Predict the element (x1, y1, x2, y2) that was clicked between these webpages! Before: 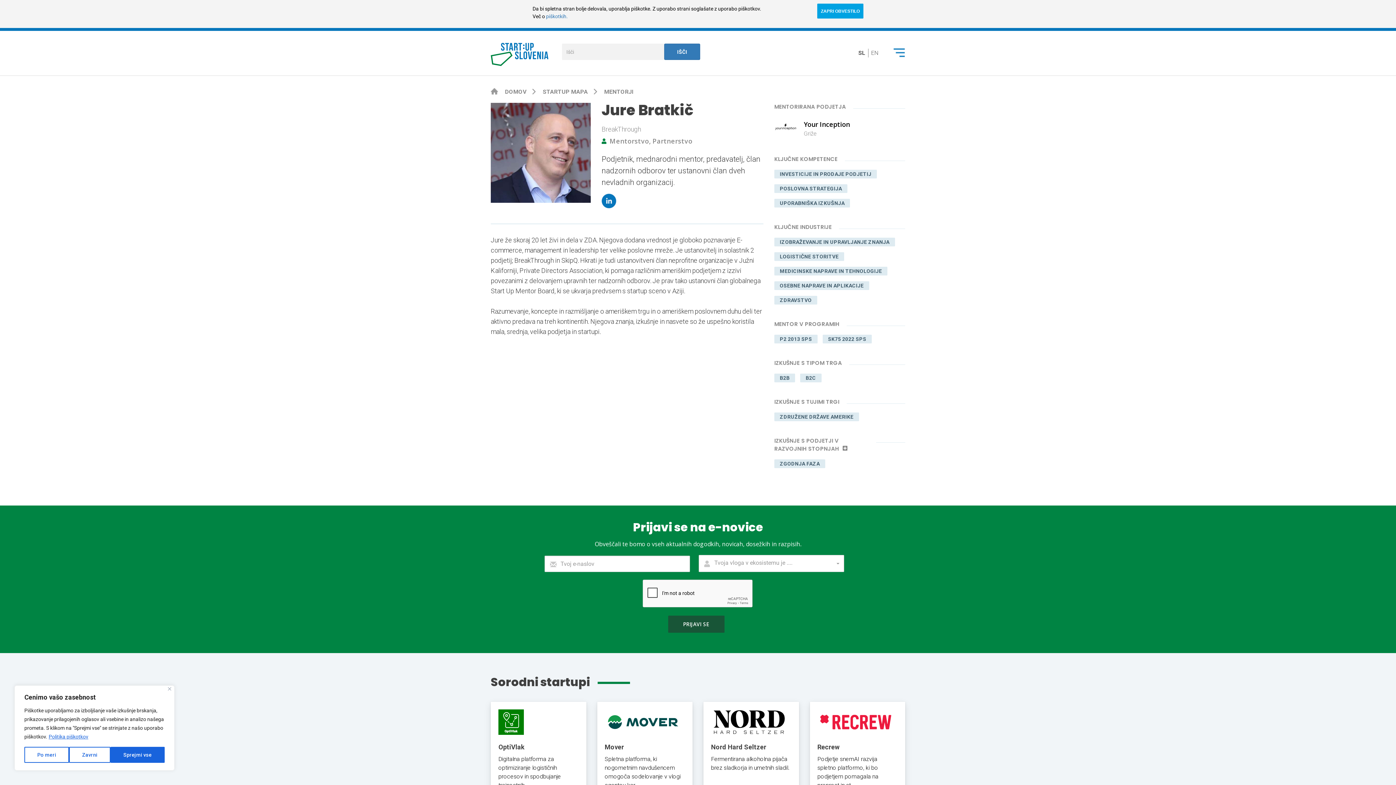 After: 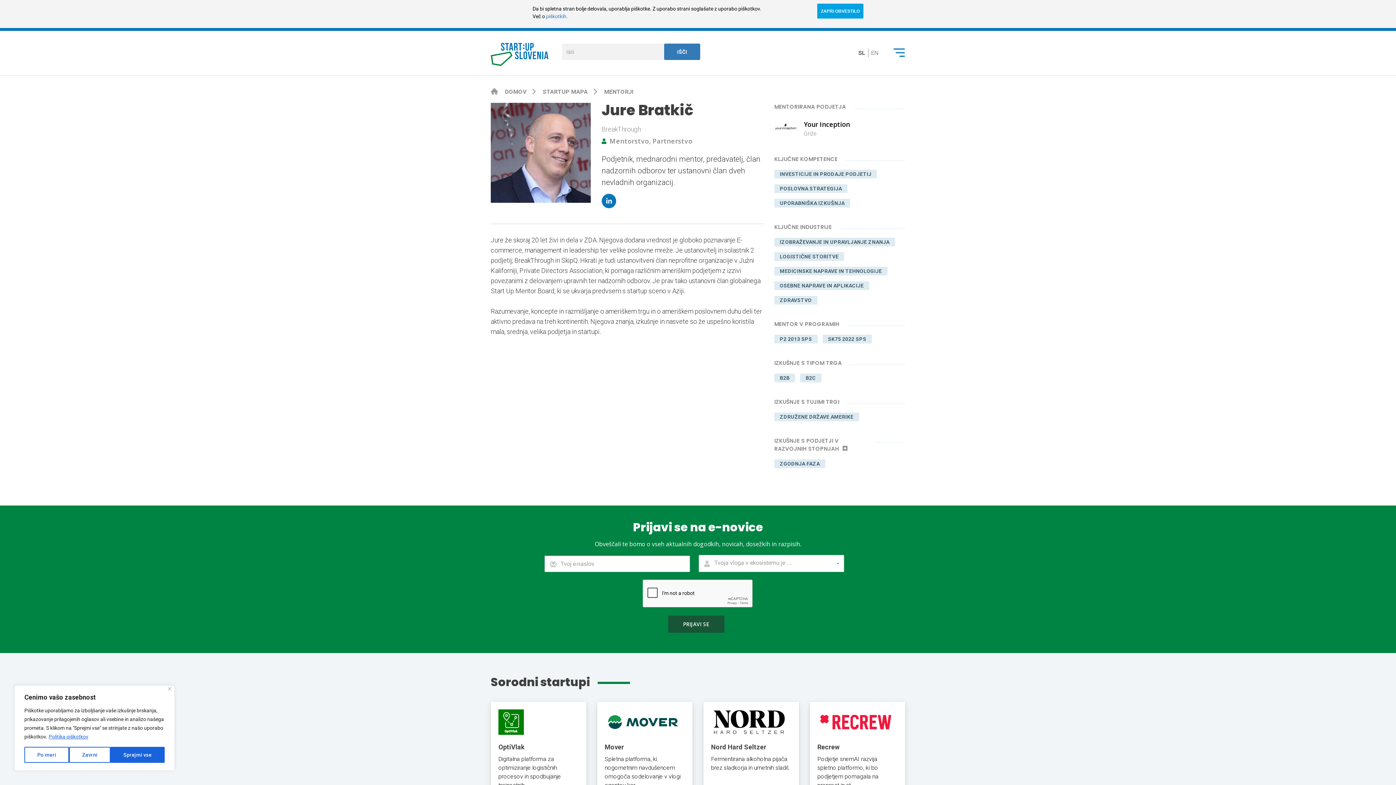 Action: label: Politika piškotkov bbox: (48, 733, 88, 740)